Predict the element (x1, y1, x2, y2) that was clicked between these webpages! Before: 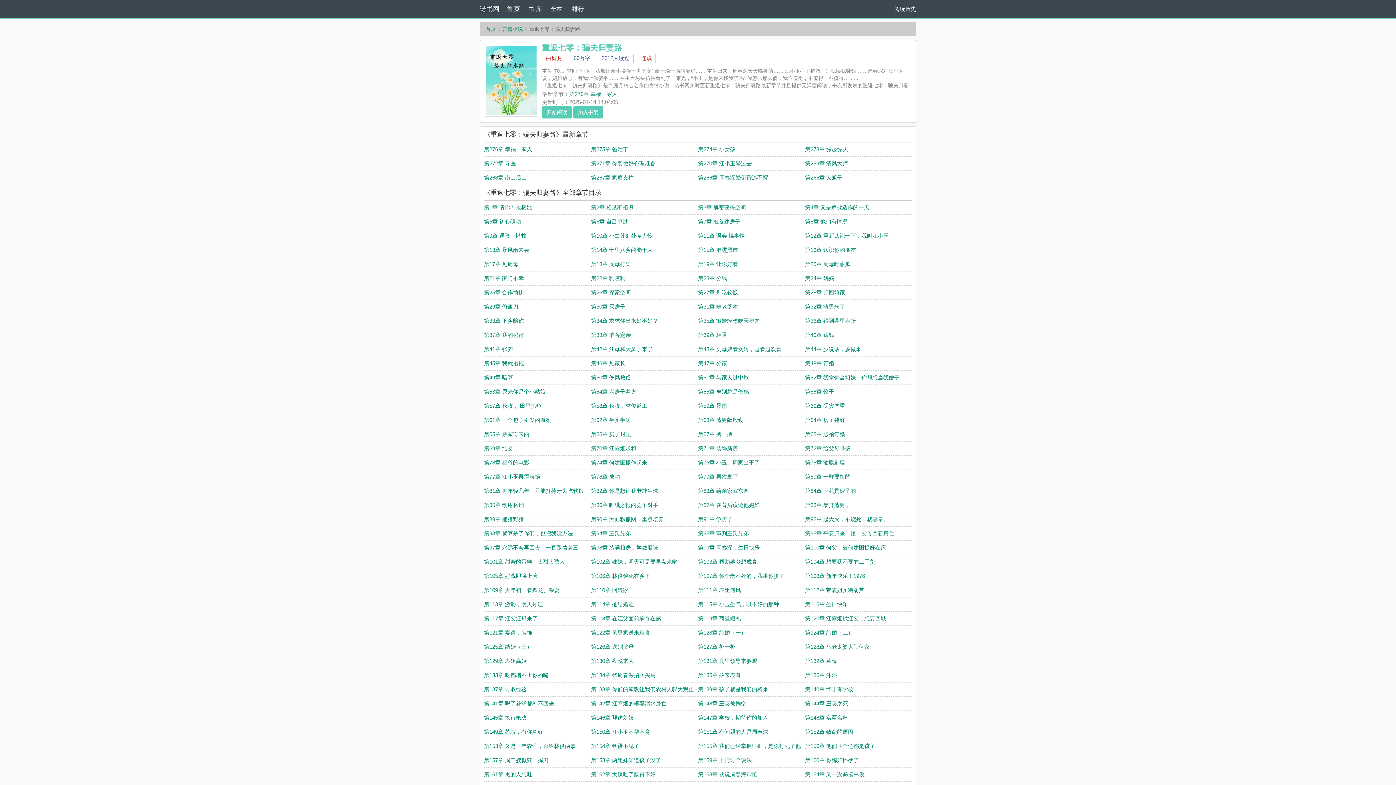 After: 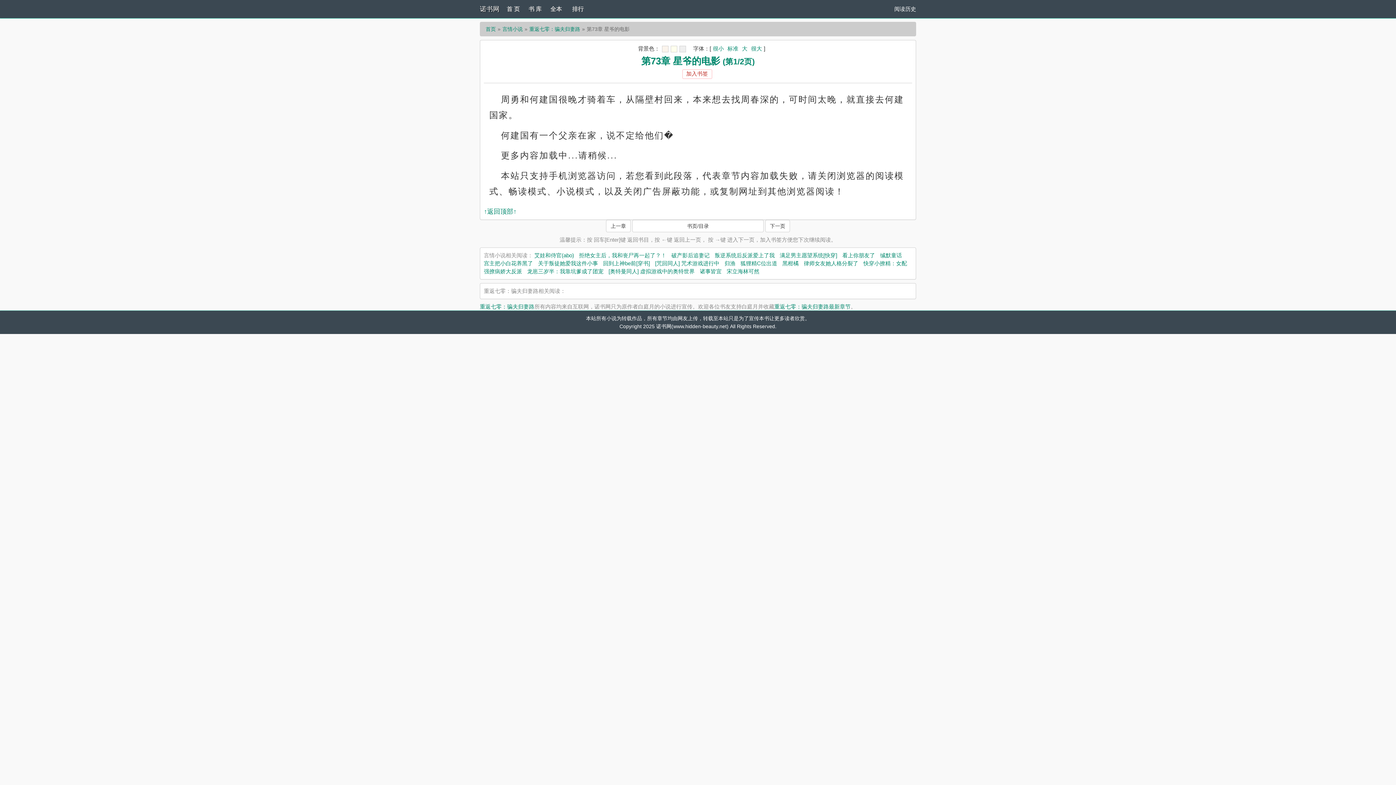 Action: bbox: (484, 459, 529, 465) label: 第73章 星爷的电影